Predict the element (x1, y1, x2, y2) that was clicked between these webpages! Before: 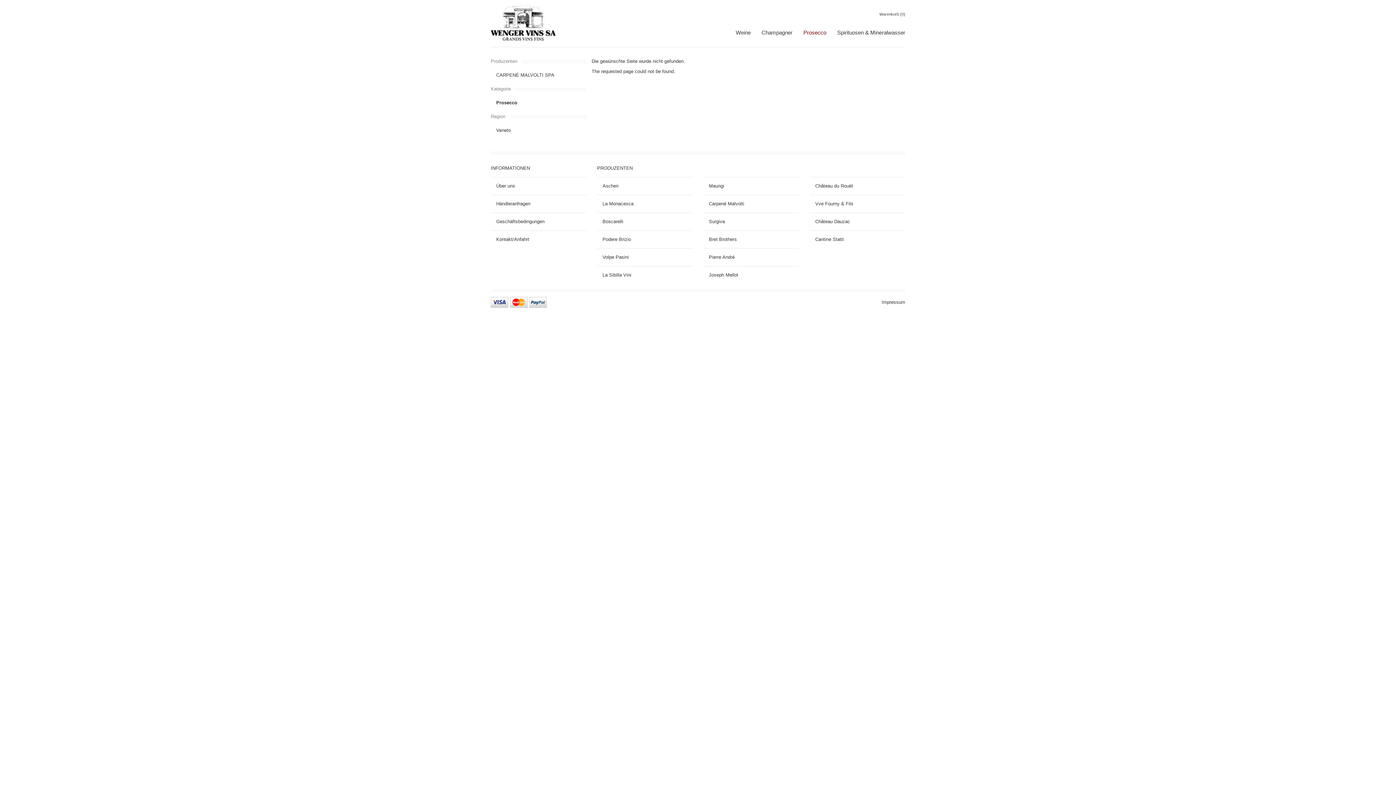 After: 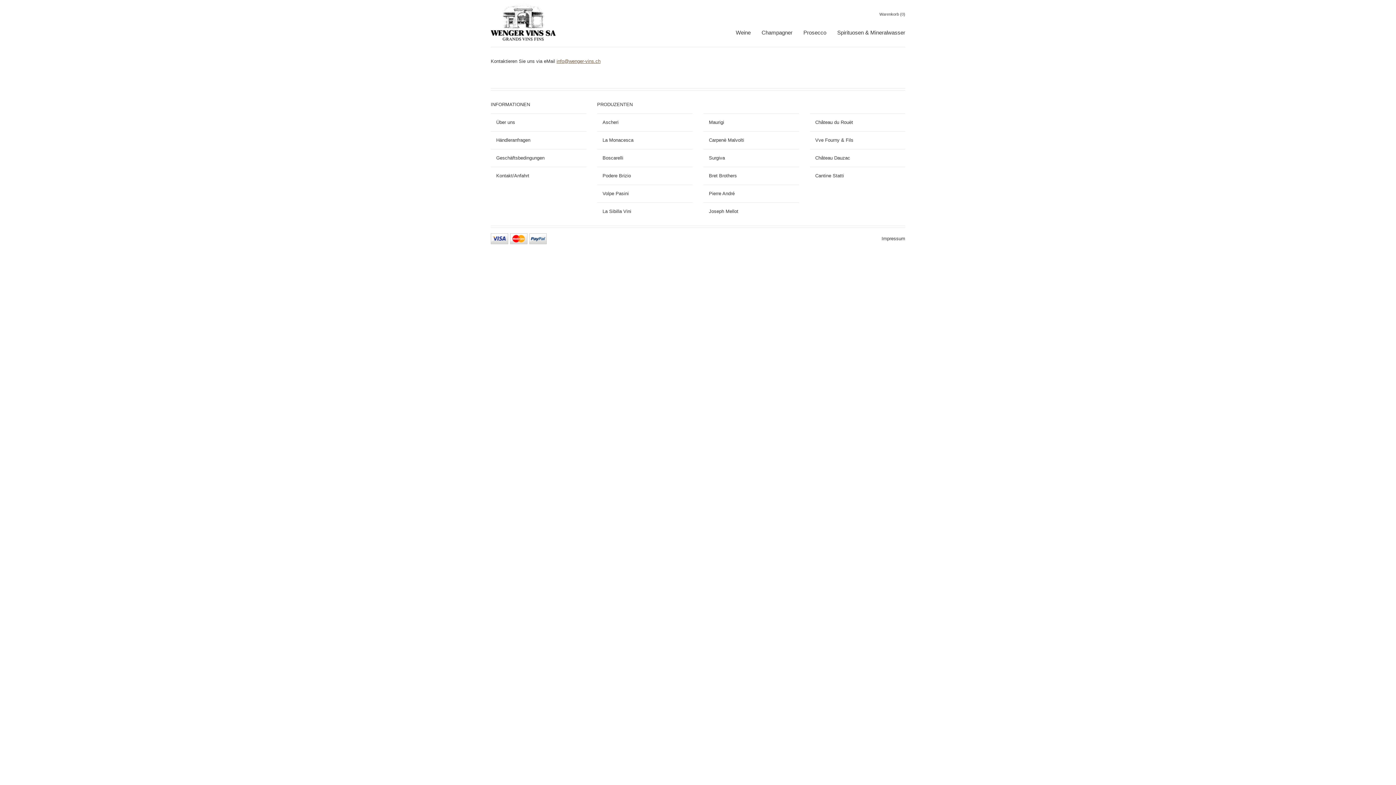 Action: bbox: (490, 195, 586, 212) label: Händleranfragen